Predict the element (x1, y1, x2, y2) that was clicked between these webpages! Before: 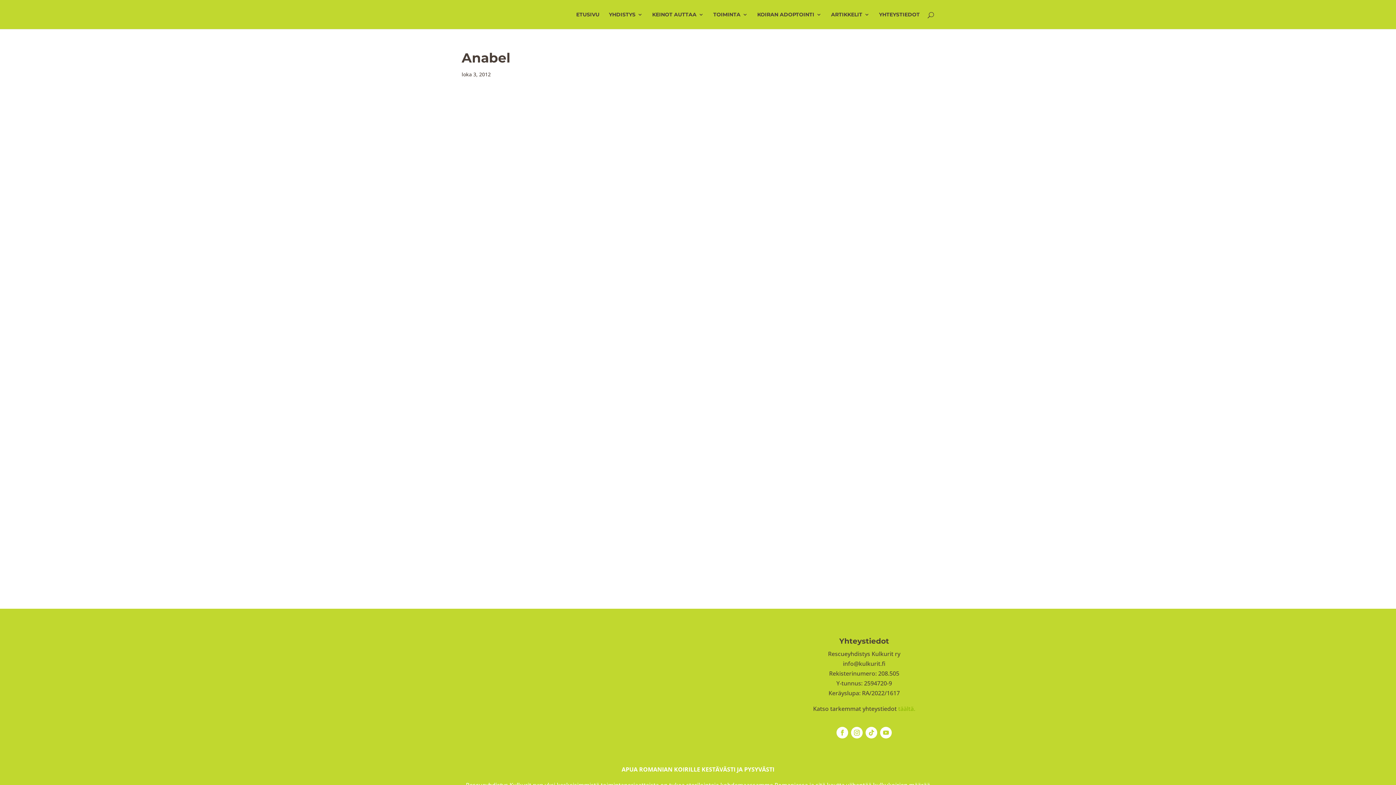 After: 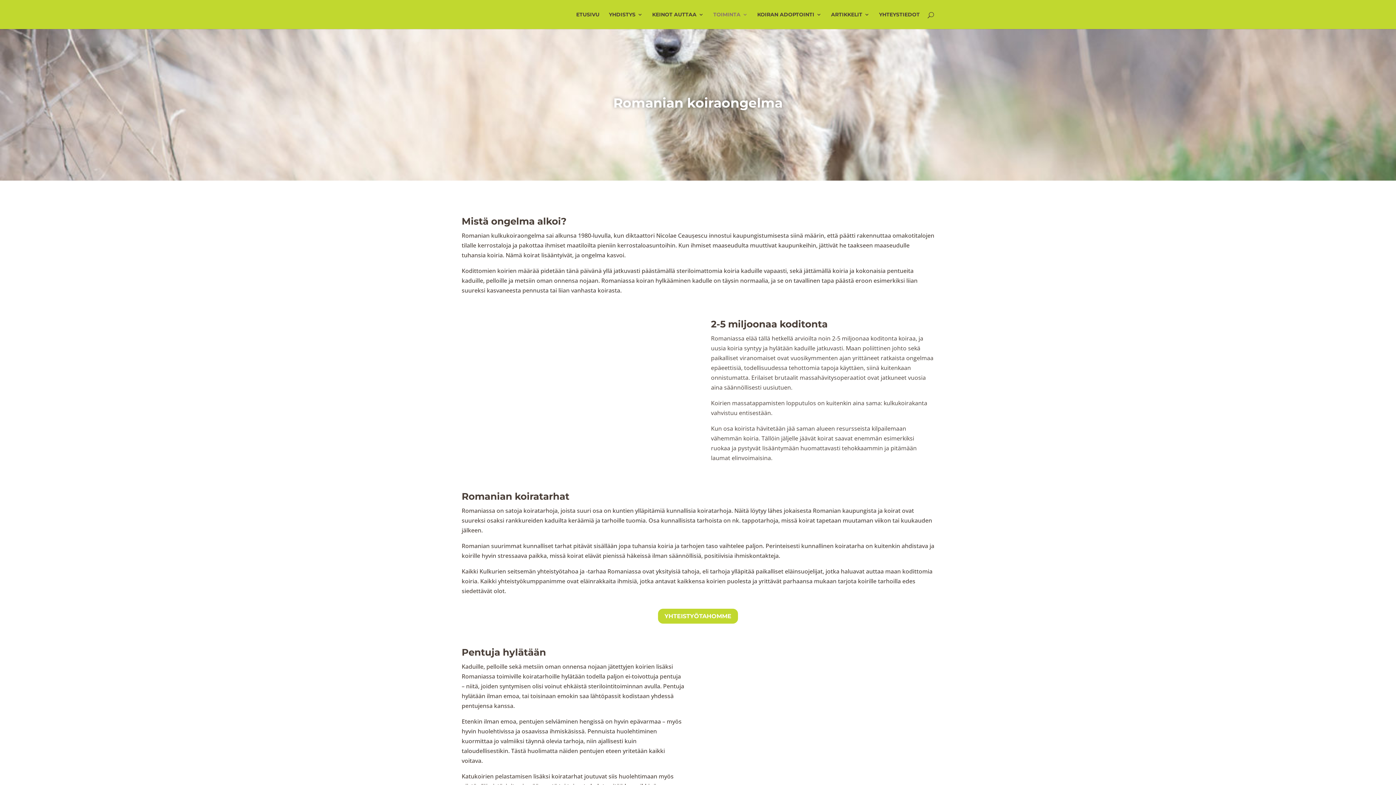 Action: label: TOIMINTA bbox: (713, 12, 748, 29)